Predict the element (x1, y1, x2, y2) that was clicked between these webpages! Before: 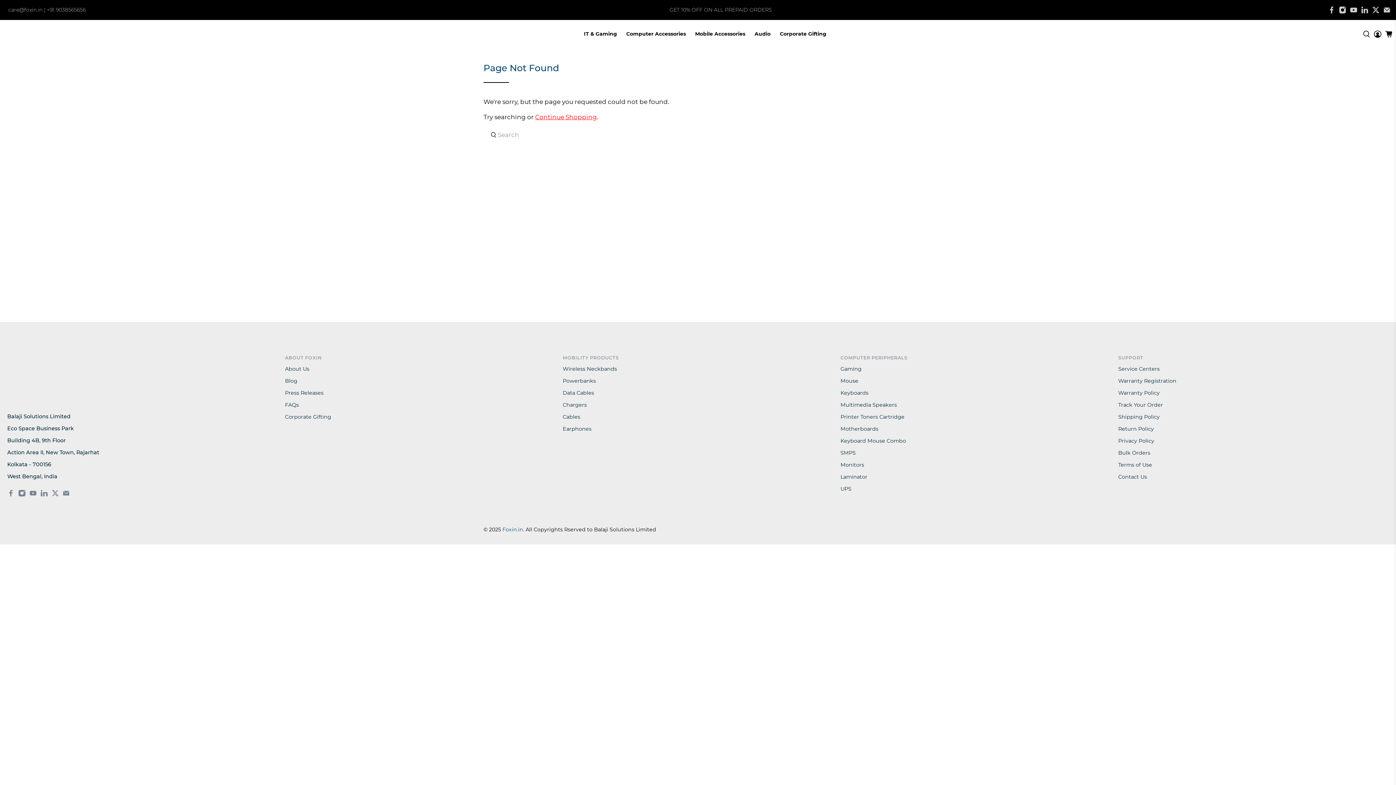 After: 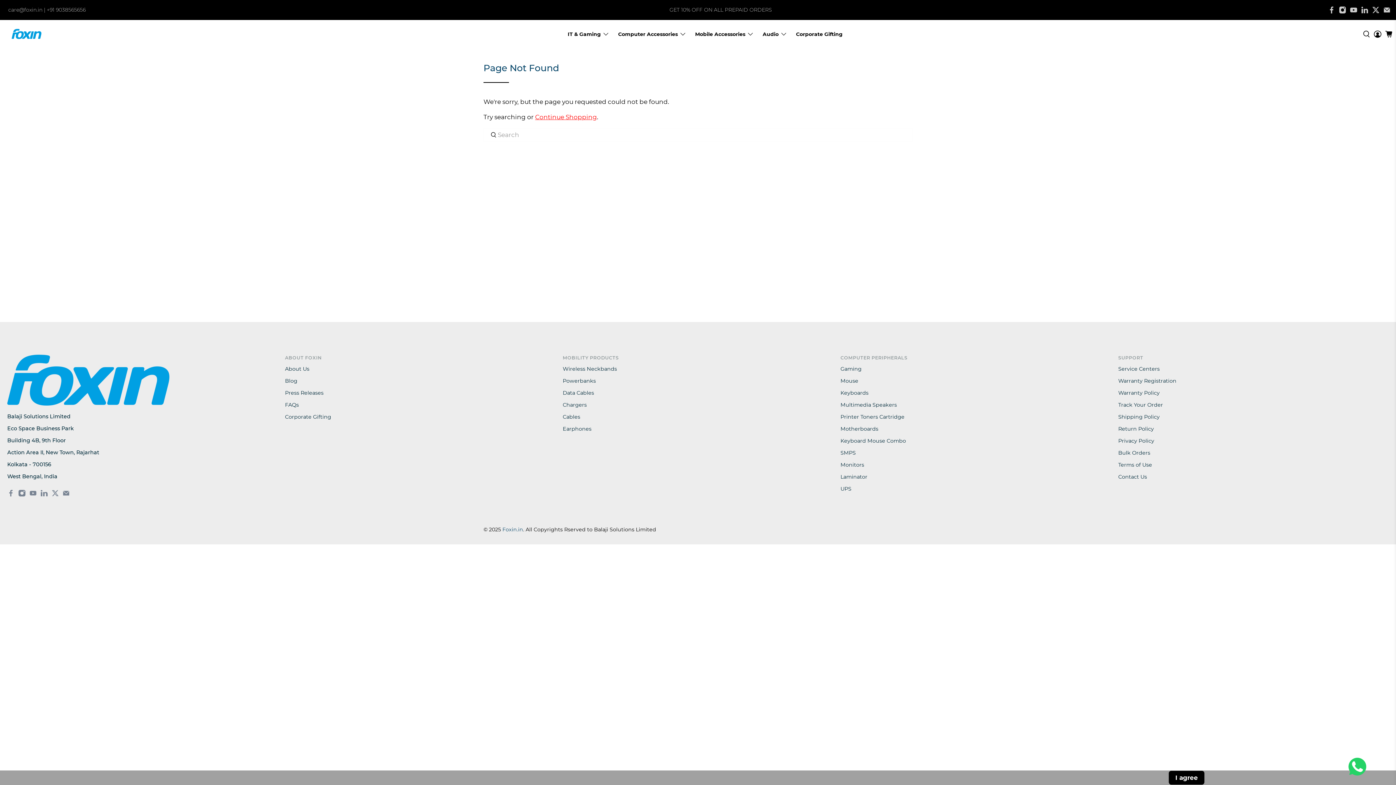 Action: bbox: (1350, 6, 1357, 13)